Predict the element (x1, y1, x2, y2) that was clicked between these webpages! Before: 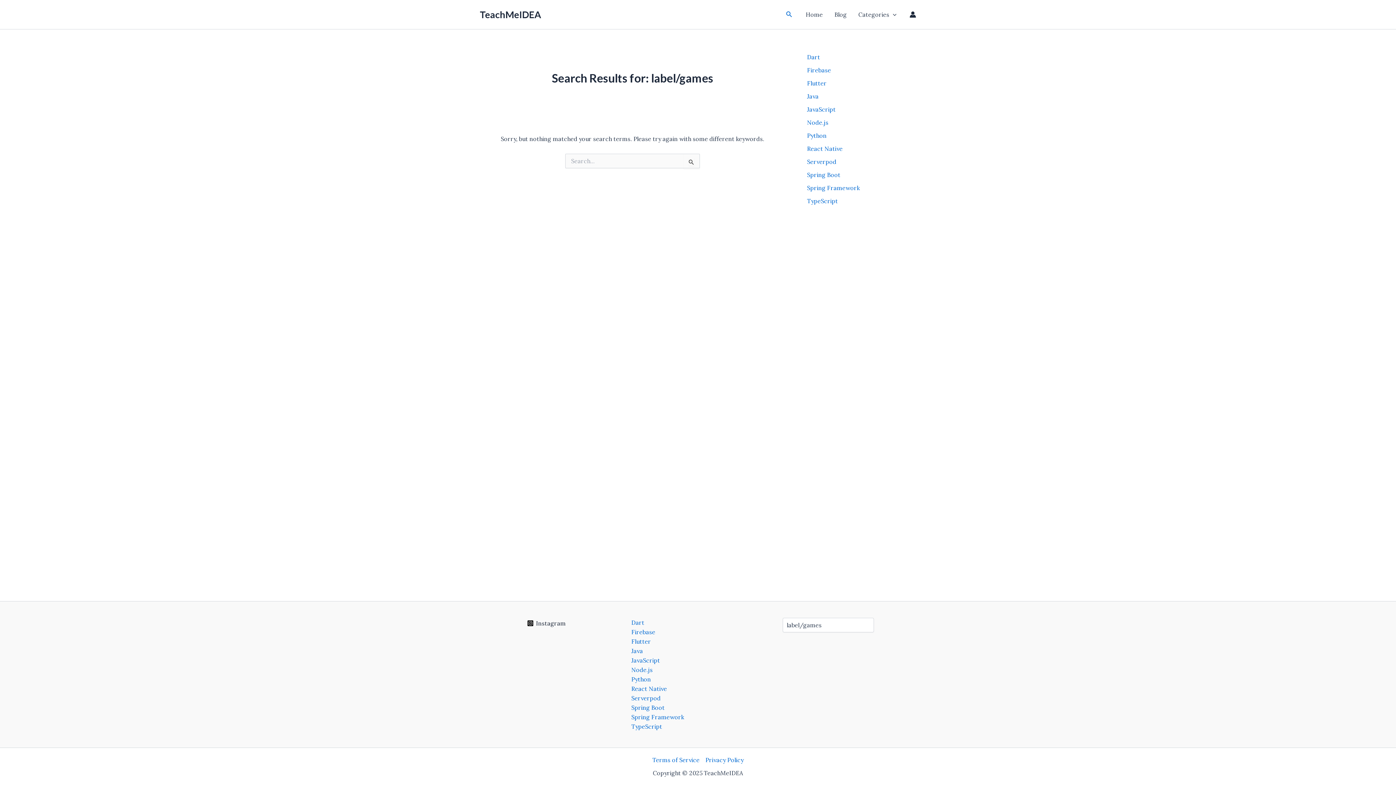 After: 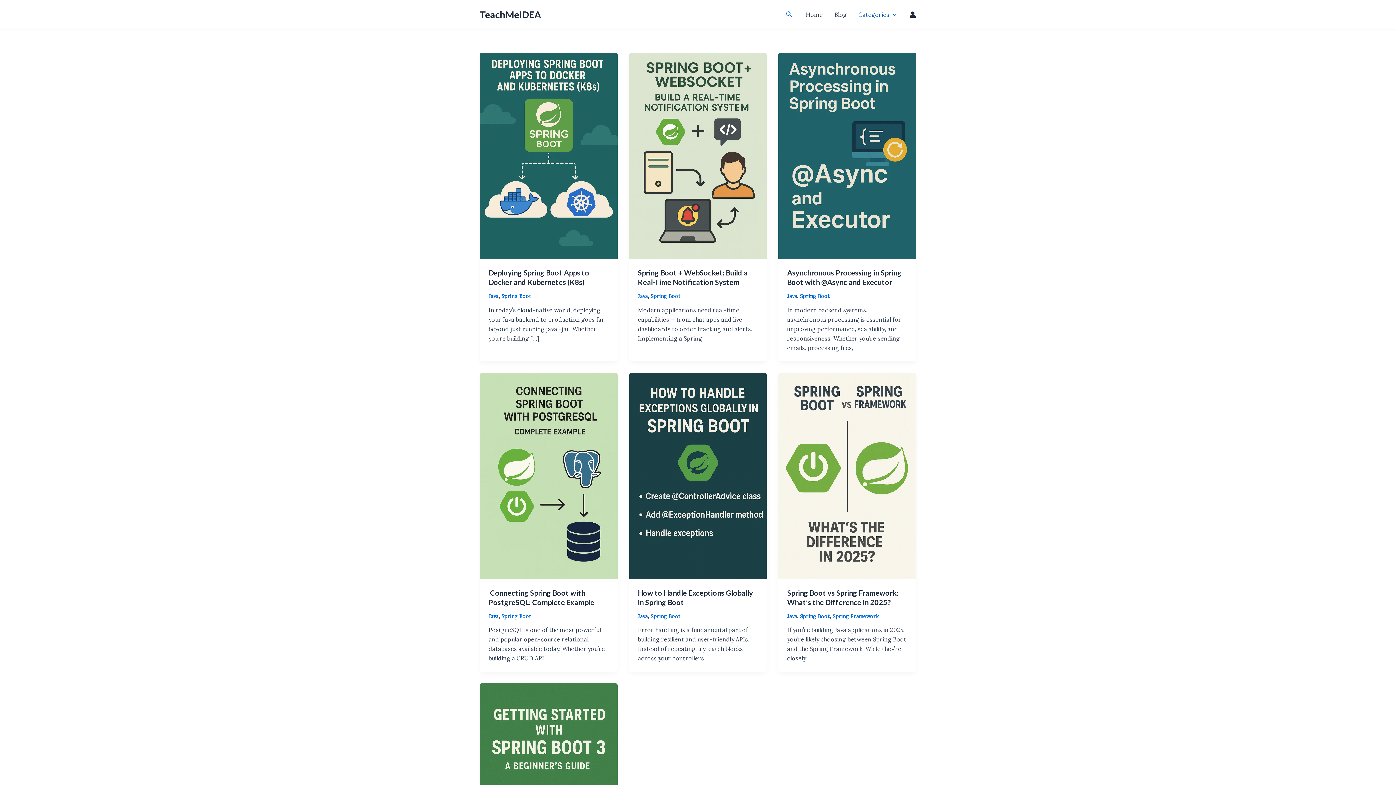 Action: label: Spring Boot bbox: (631, 704, 664, 711)